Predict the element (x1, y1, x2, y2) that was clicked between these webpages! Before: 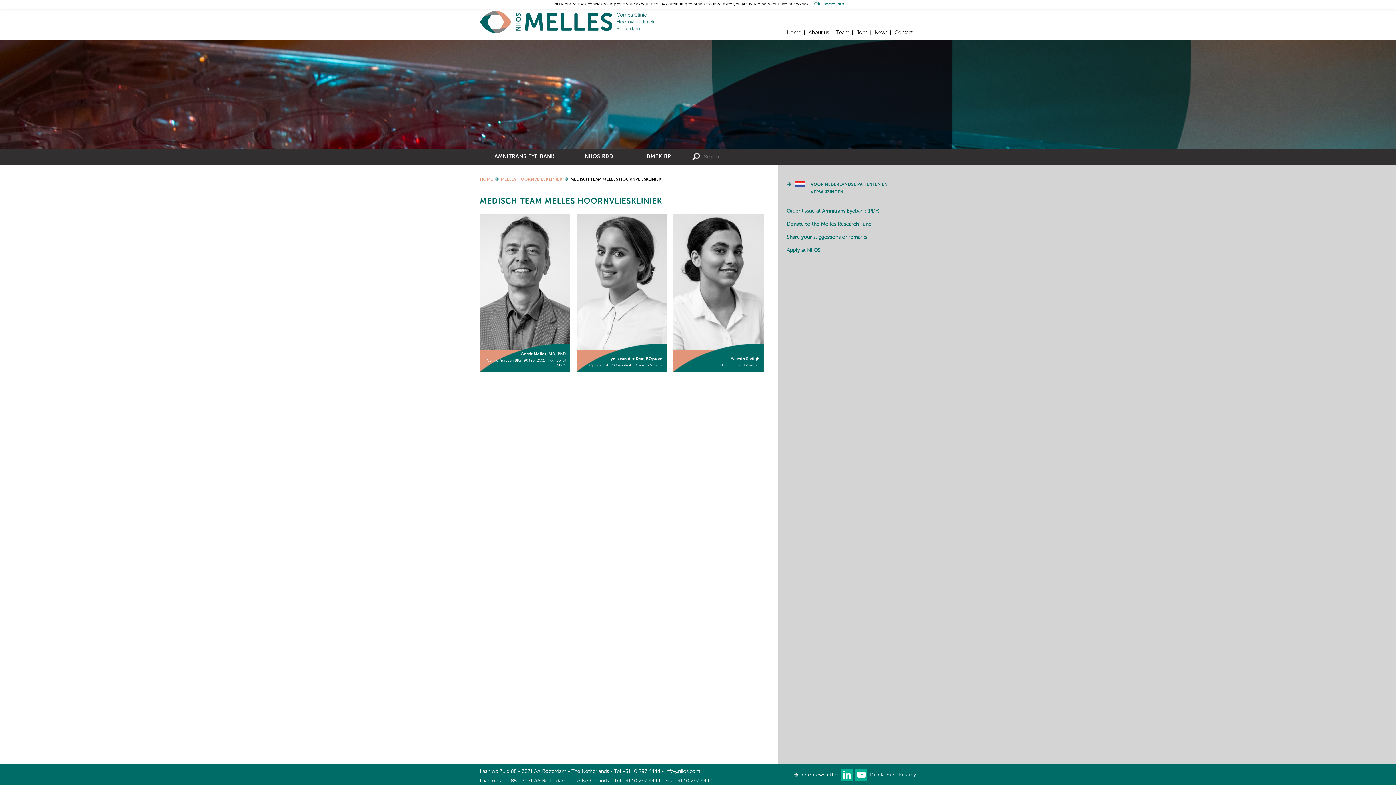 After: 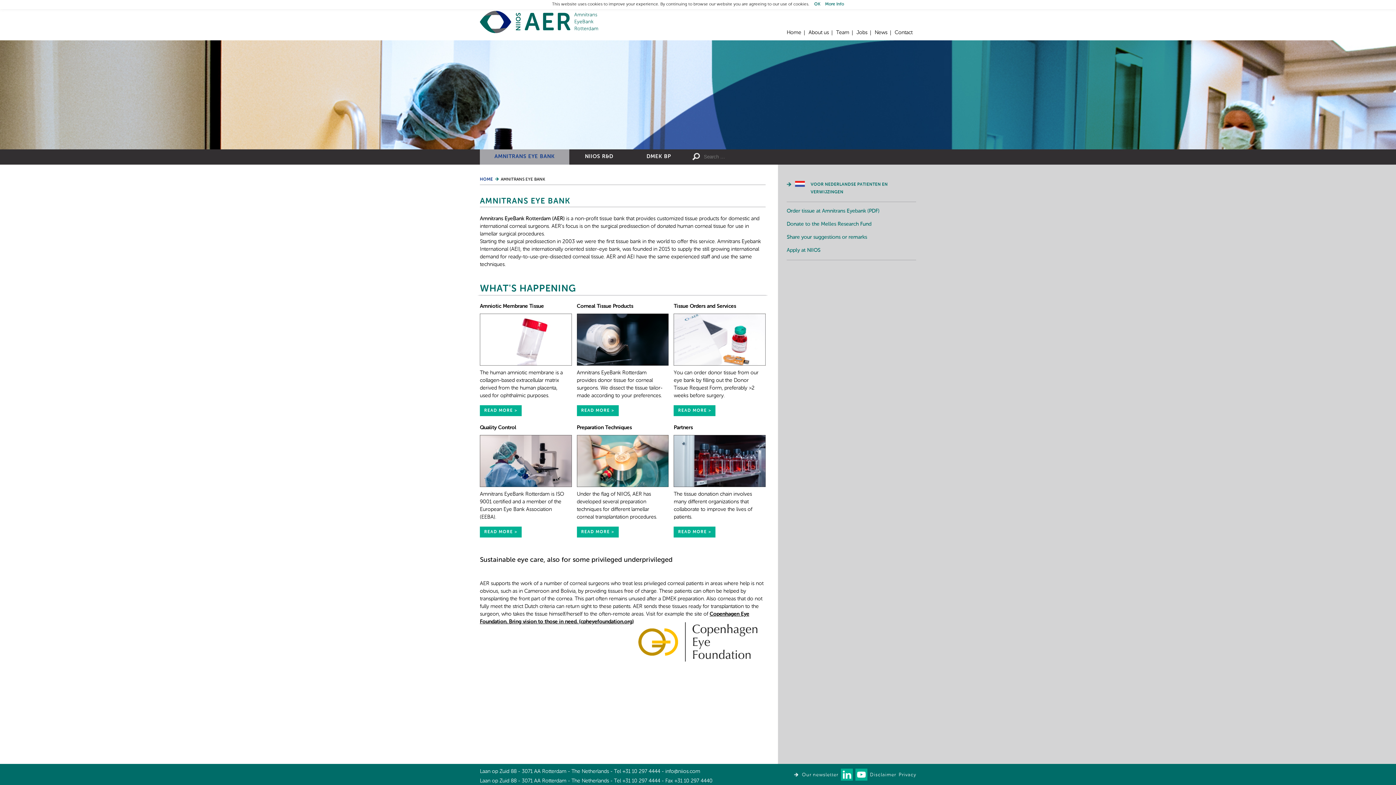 Action: bbox: (480, 149, 569, 164) label: AMNITRANS EYE BANK